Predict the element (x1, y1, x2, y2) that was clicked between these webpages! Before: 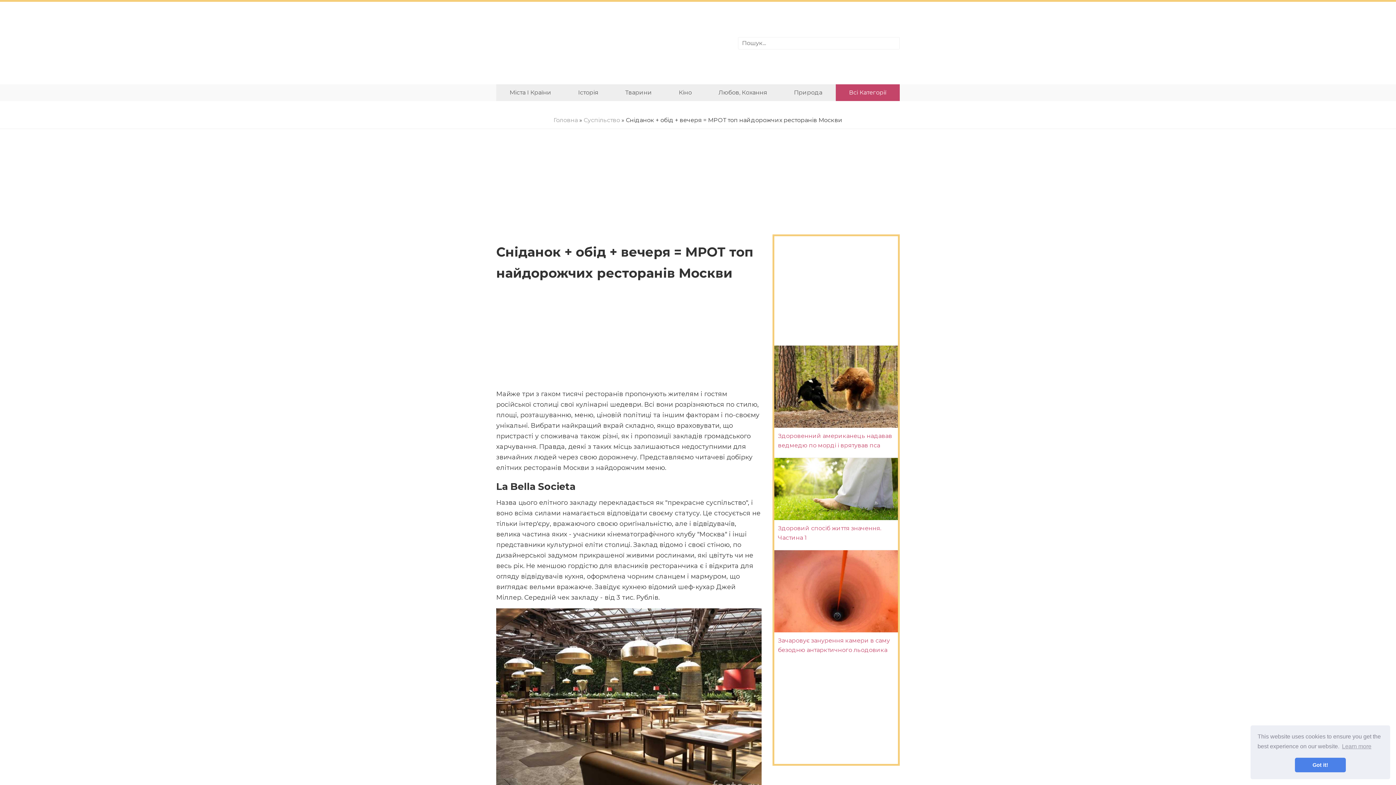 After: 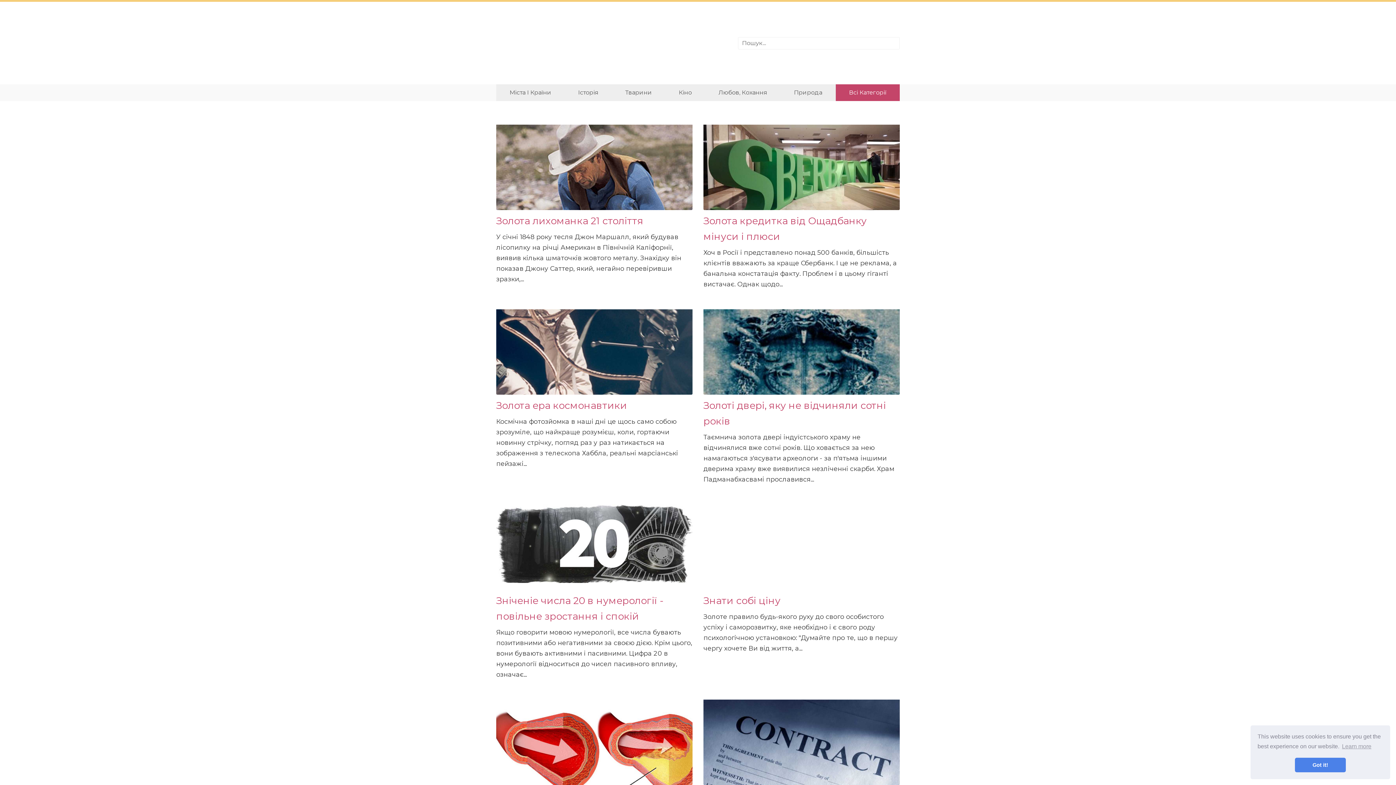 Action: bbox: (553, 116, 578, 123) label: Головна